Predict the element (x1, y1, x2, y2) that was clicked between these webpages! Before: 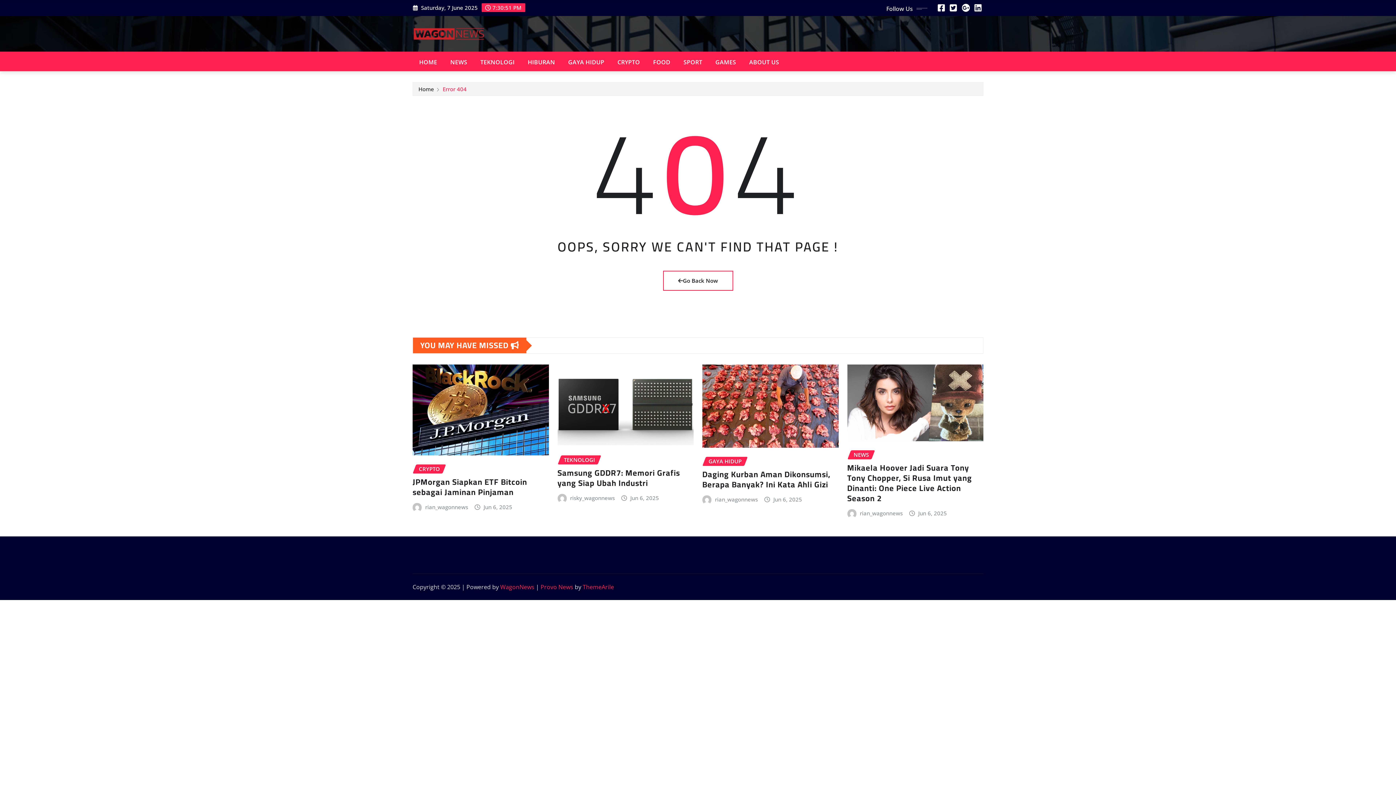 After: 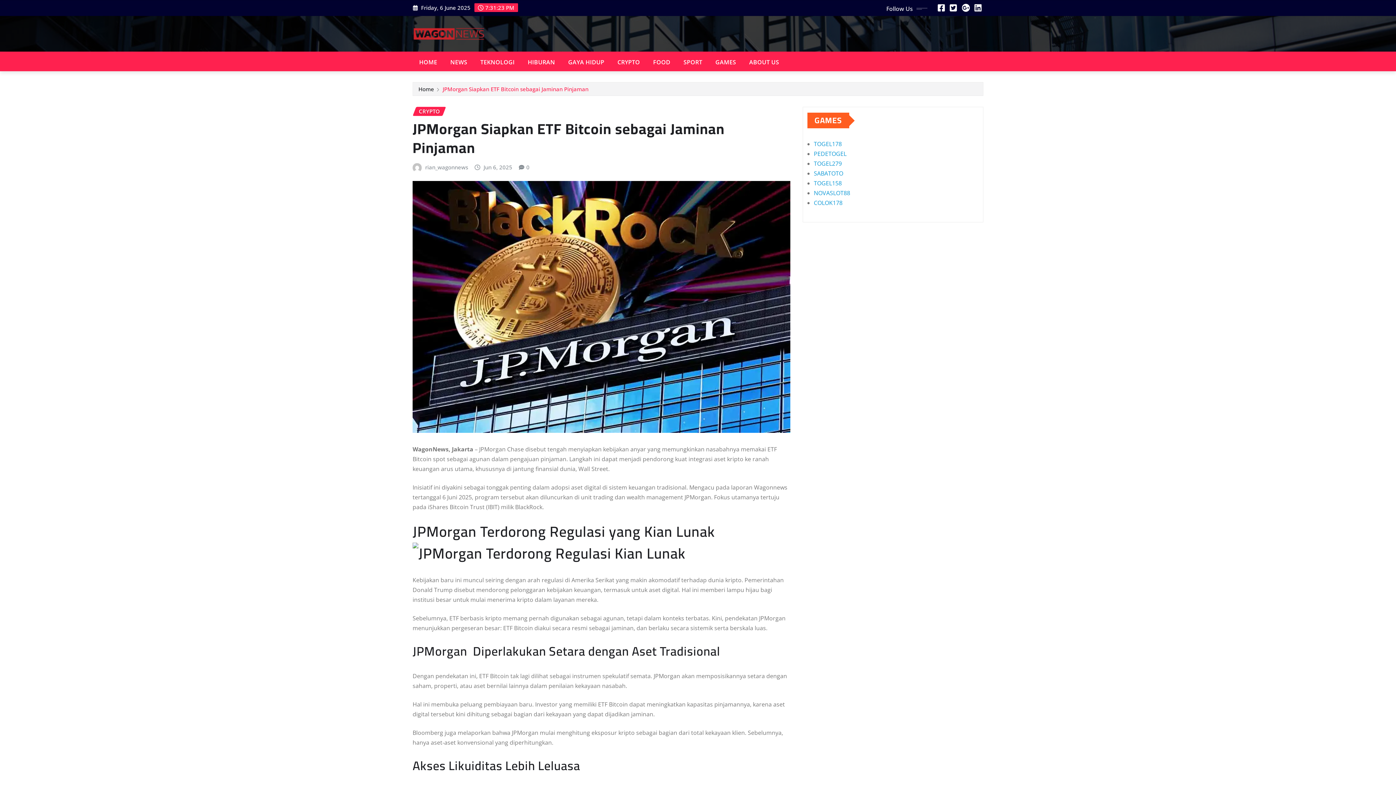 Action: bbox: (412, 364, 548, 455)